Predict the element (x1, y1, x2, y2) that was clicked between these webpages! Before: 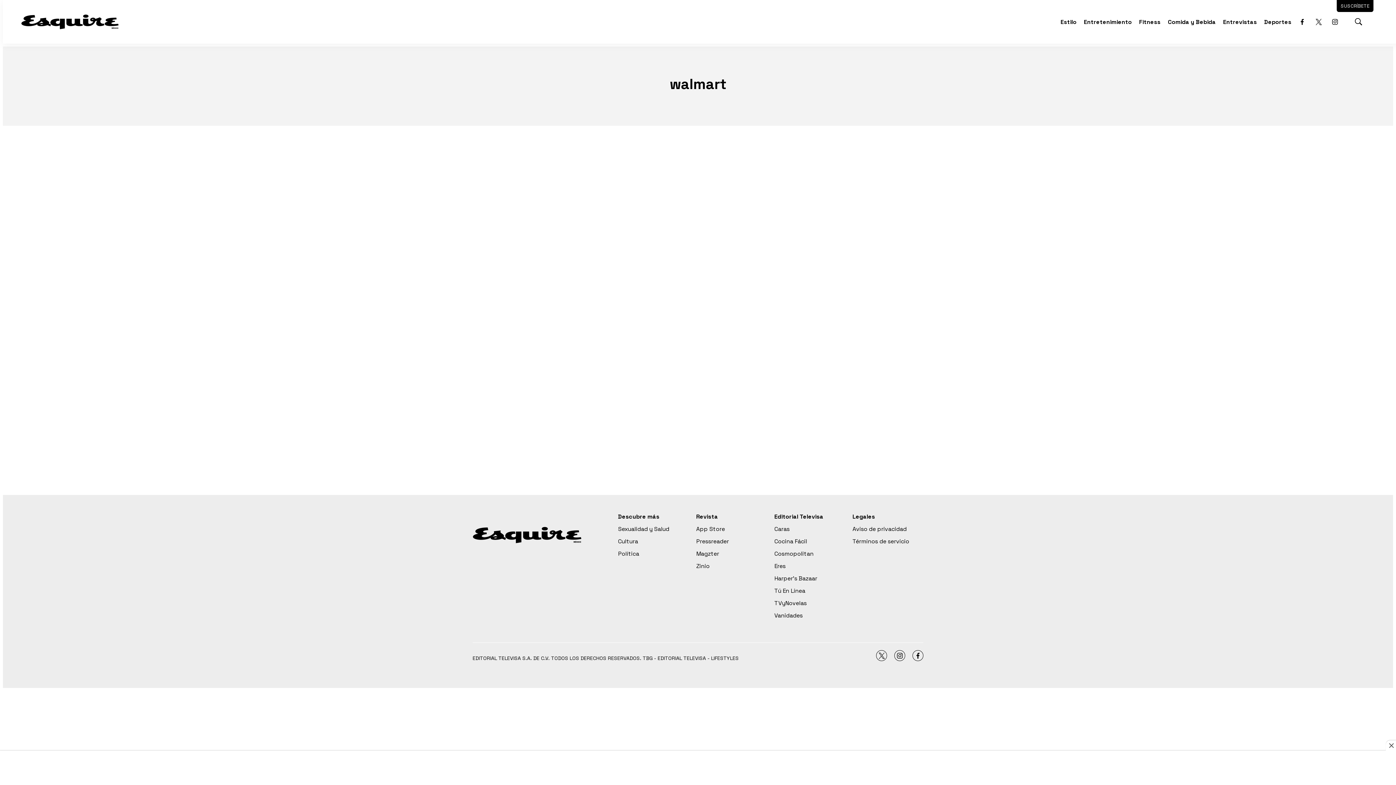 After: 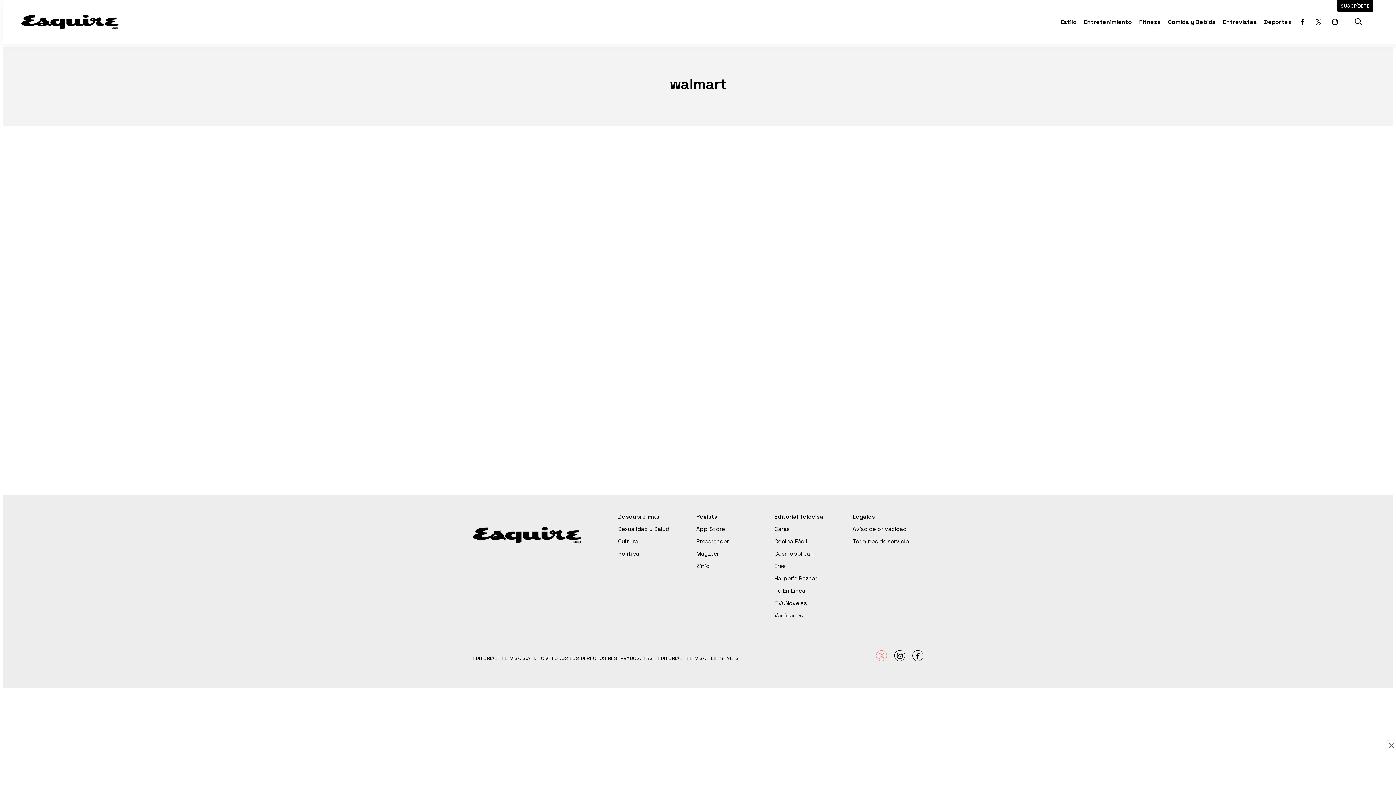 Action: bbox: (876, 650, 887, 661) label: twitter